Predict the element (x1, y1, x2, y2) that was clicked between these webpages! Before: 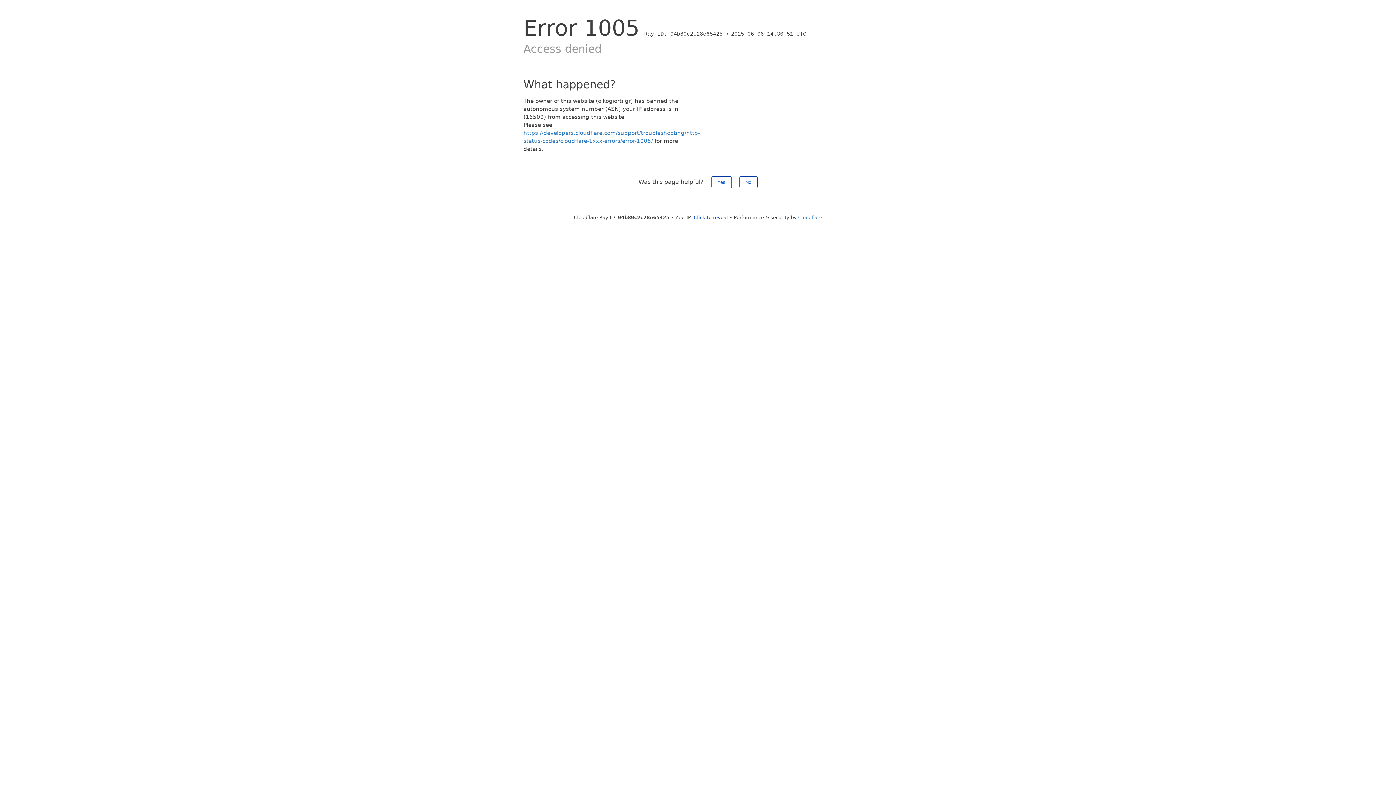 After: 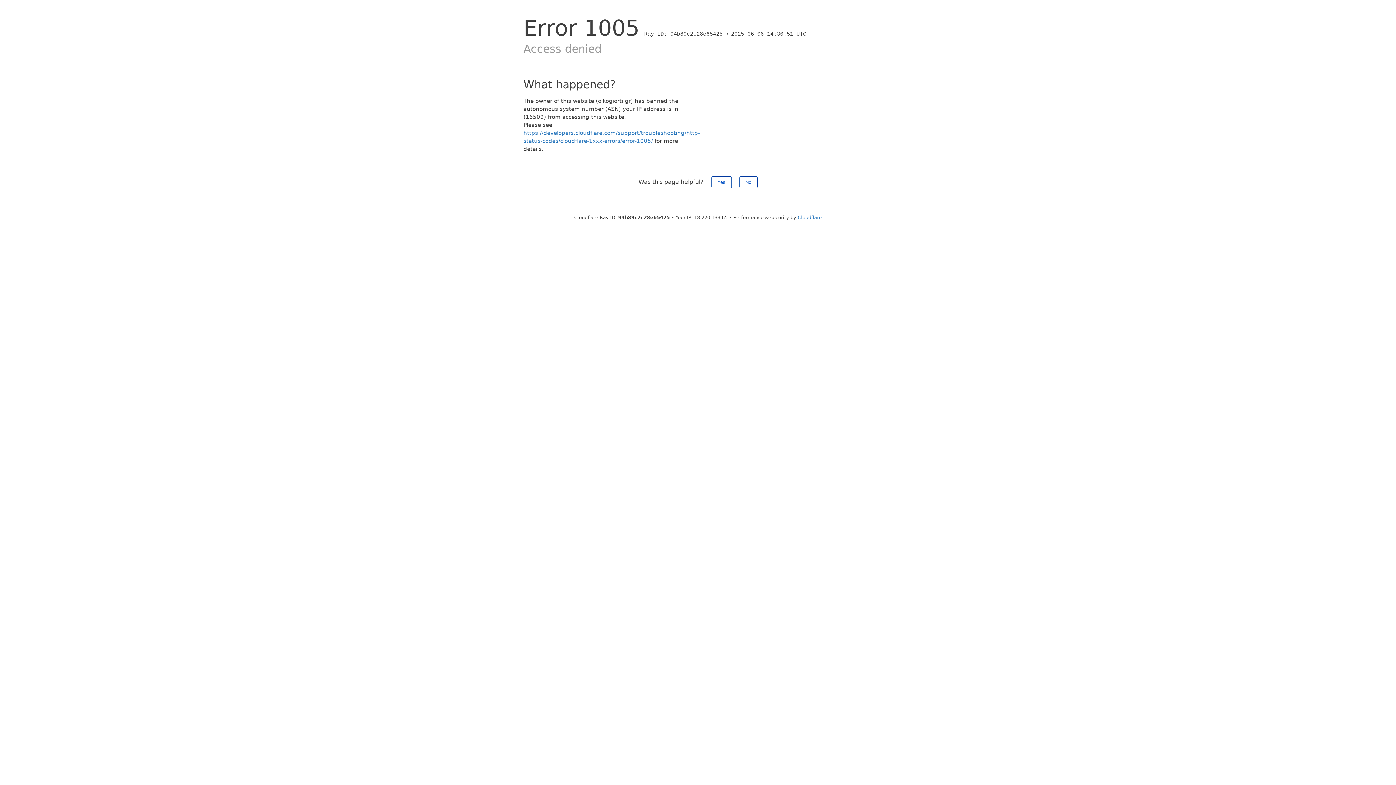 Action: label: Click to reveal bbox: (694, 214, 728, 220)